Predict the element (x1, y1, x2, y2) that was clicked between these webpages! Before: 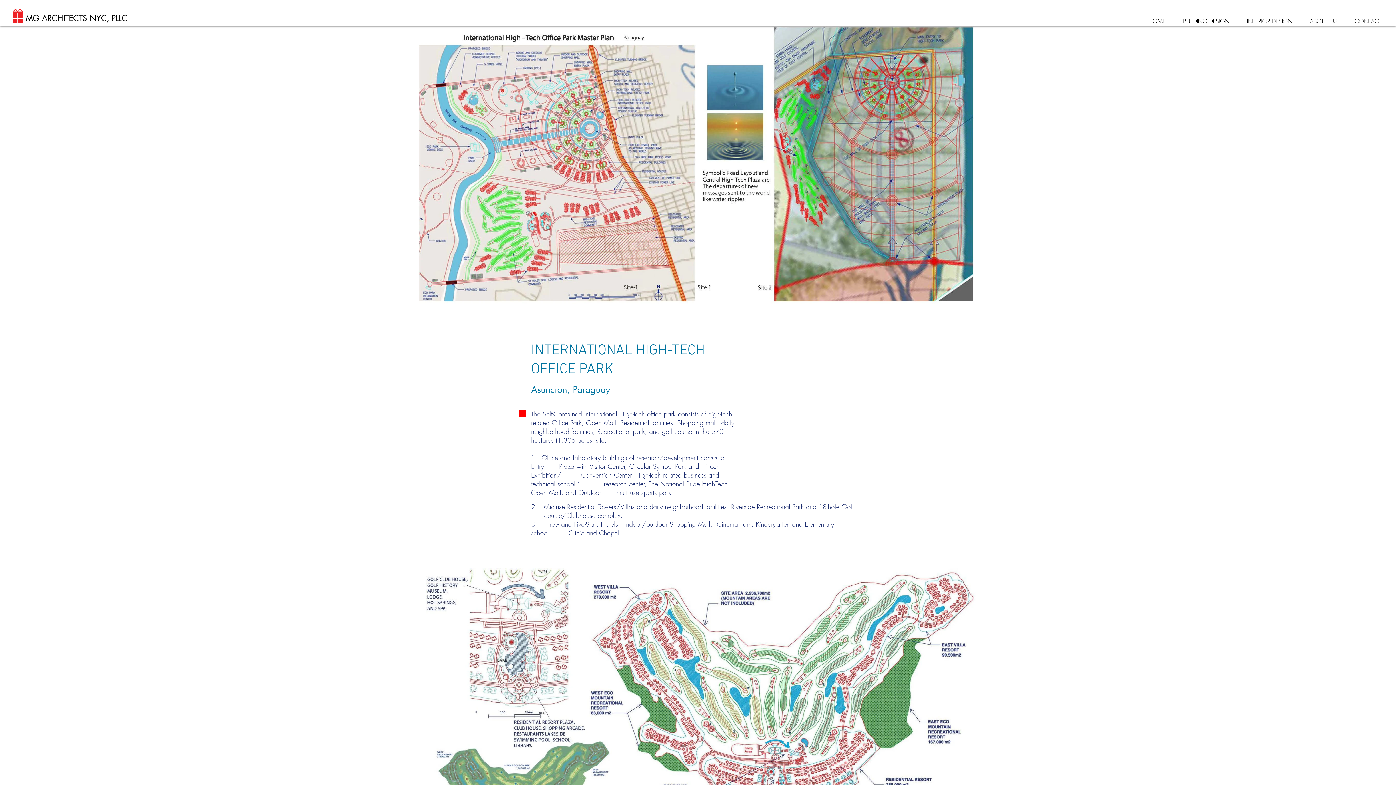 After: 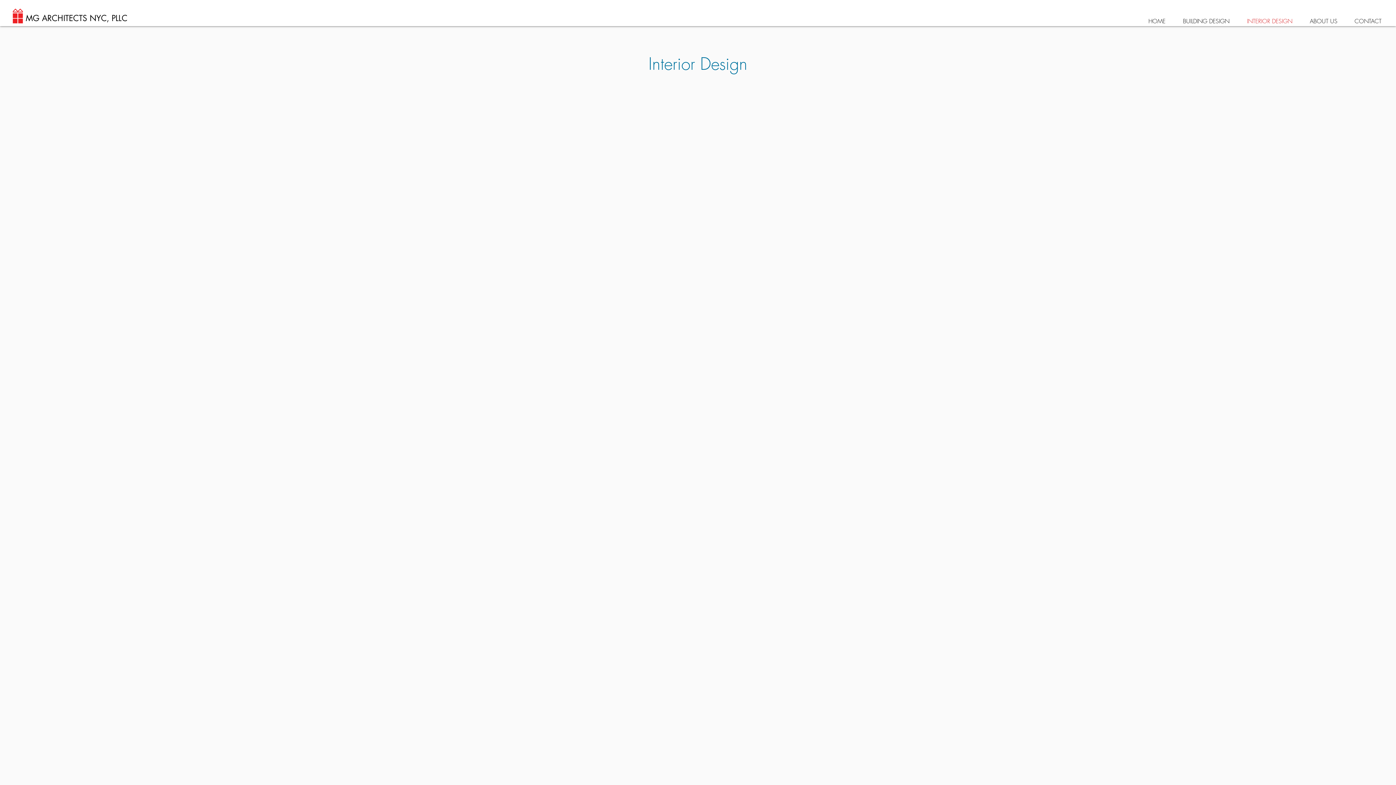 Action: bbox: (1235, 16, 1298, 25) label: INTERIOR DESIGN